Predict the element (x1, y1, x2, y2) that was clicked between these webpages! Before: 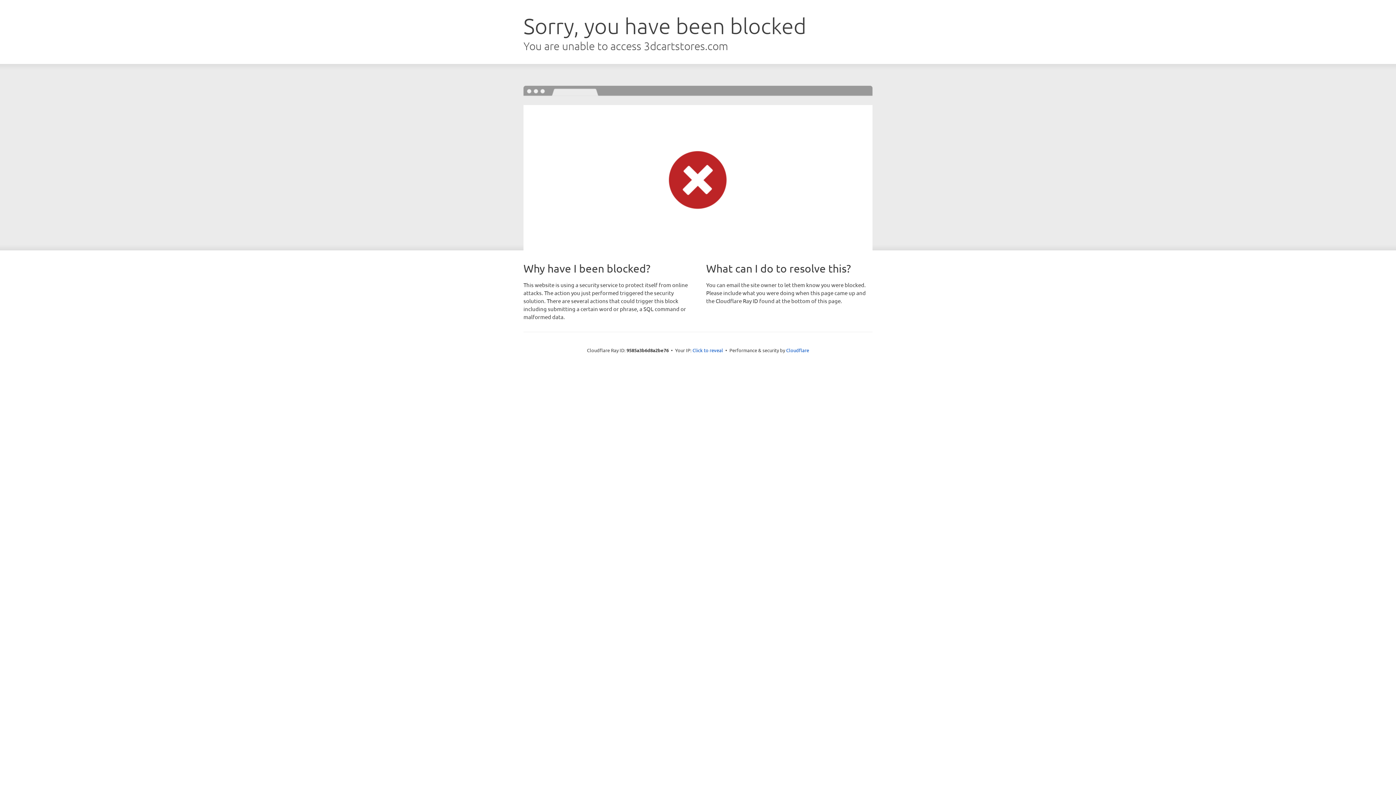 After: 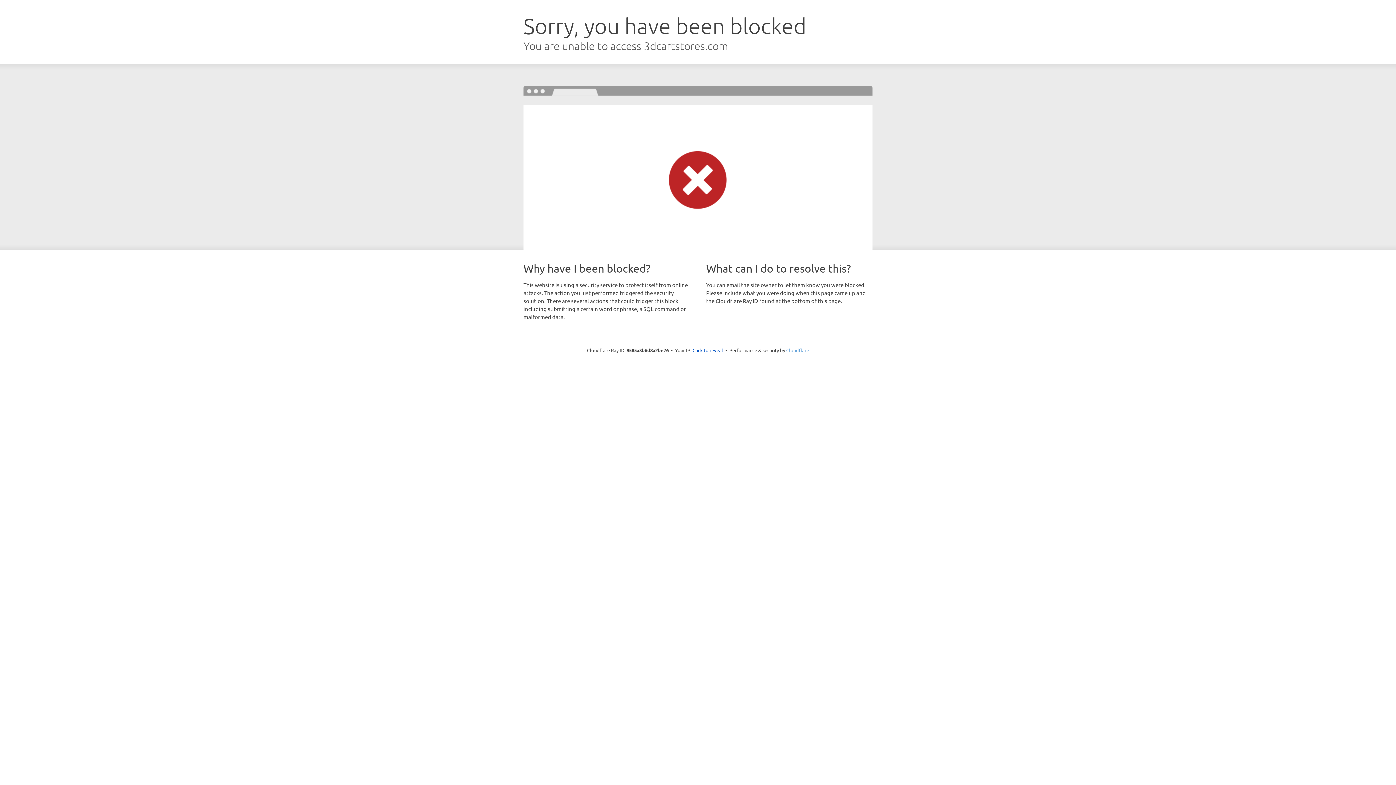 Action: label: Cloudflare bbox: (786, 347, 809, 353)